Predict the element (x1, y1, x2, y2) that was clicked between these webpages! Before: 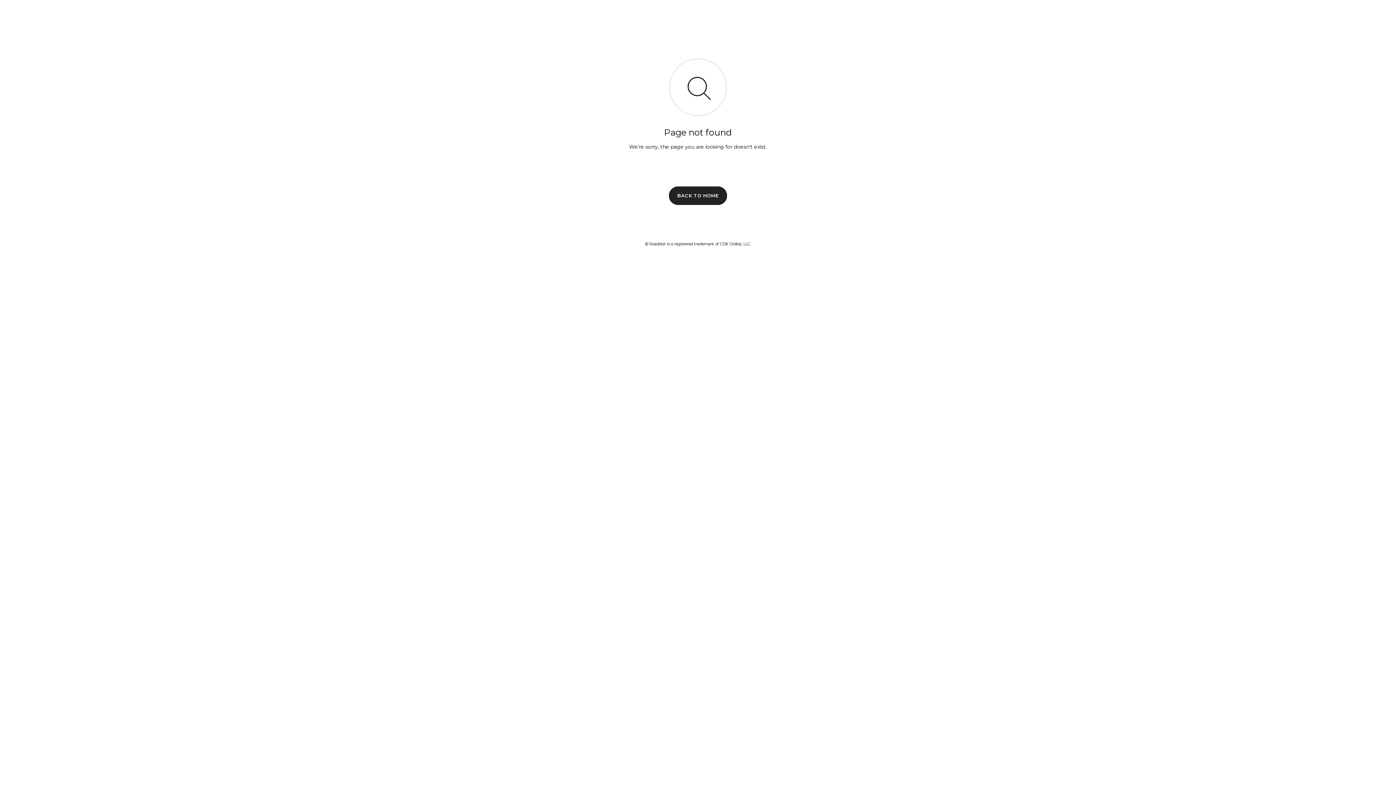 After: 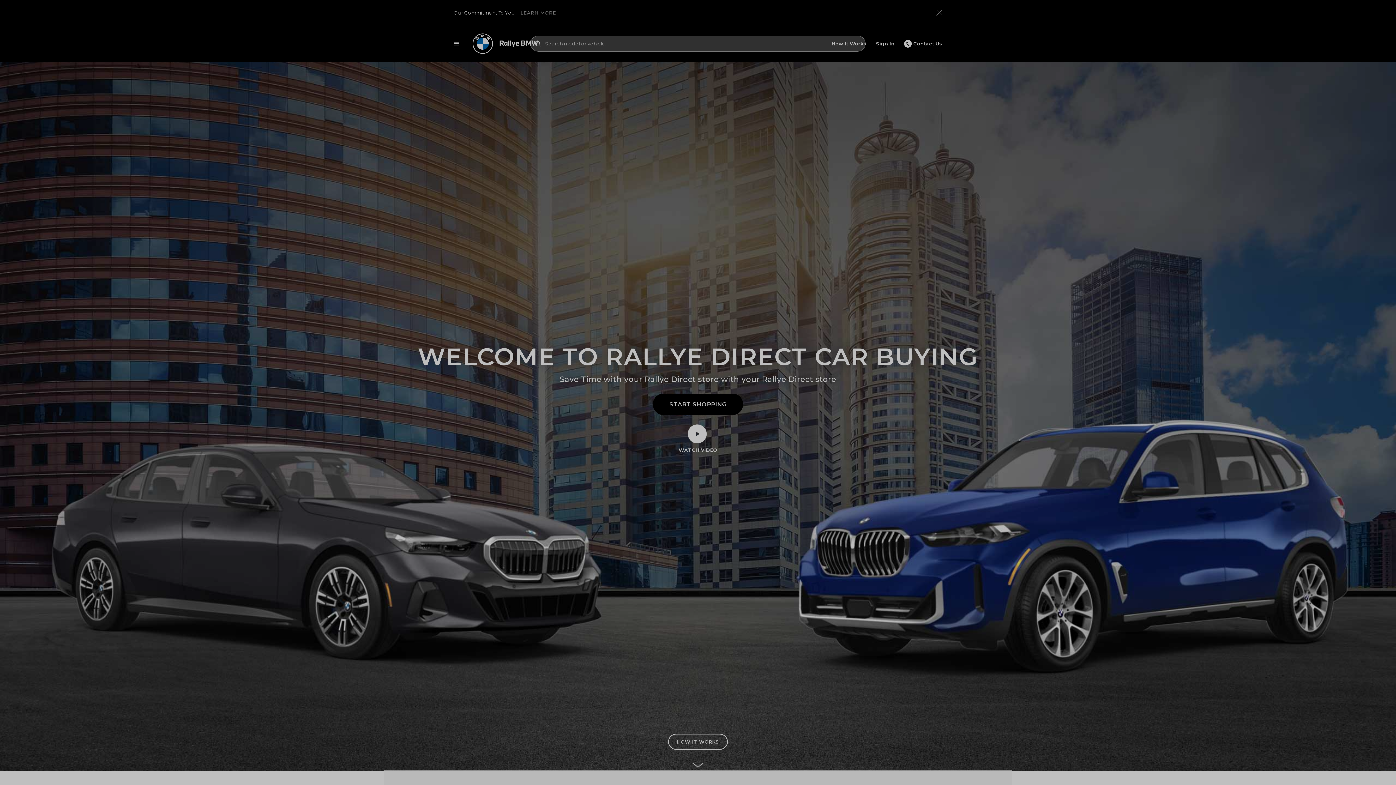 Action: bbox: (669, 186, 727, 204) label: BACK TO HOME